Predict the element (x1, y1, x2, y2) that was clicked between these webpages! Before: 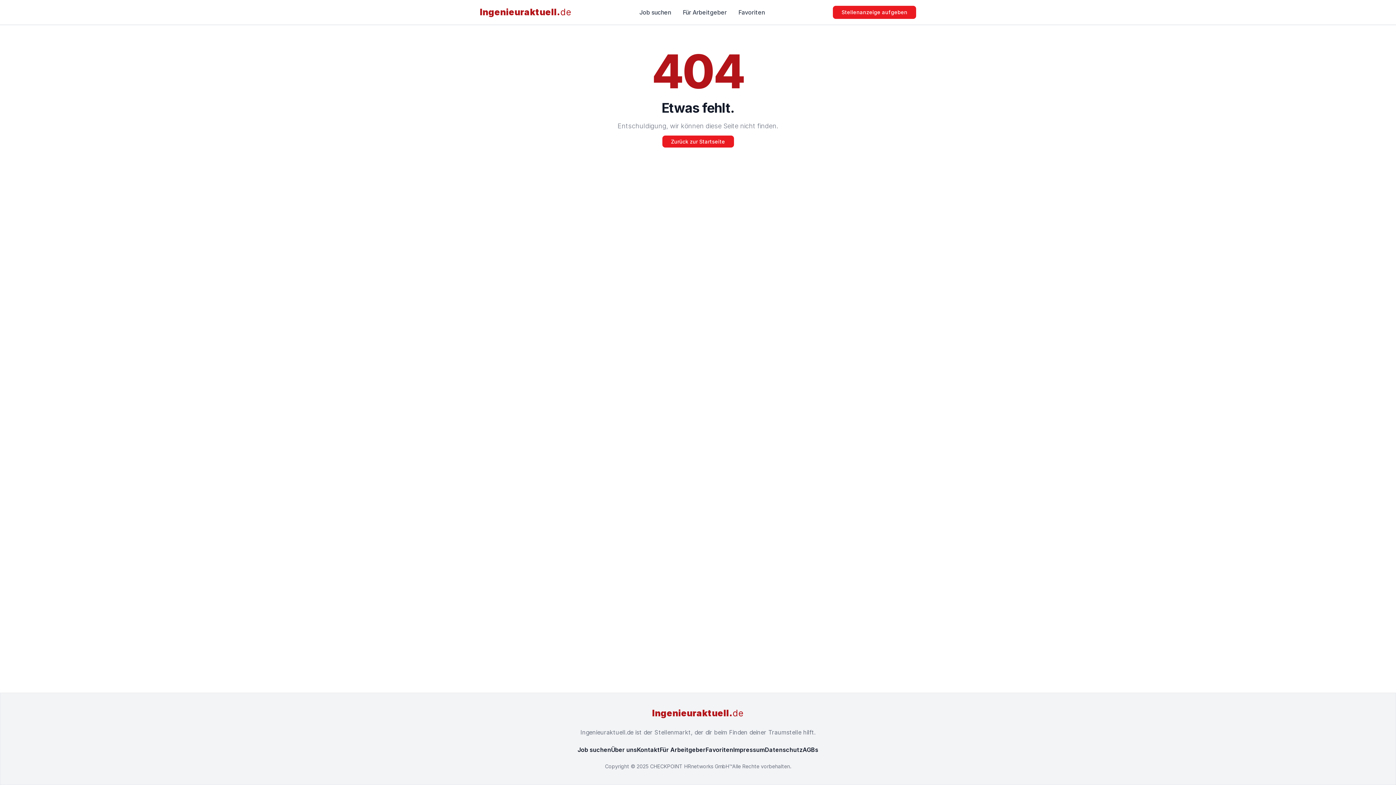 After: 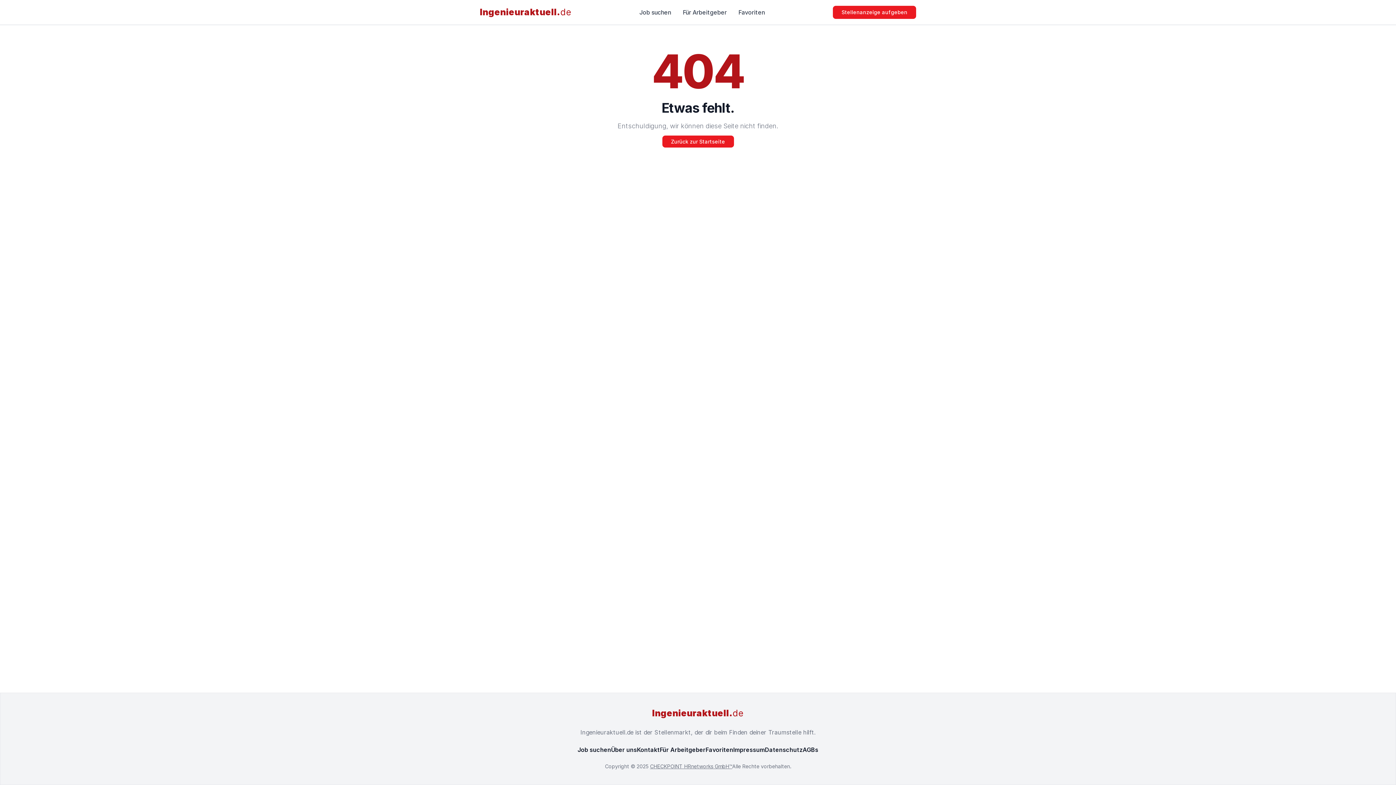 Action: label: CHECKPOINT HRnetworks GmbH™ bbox: (650, 763, 732, 769)